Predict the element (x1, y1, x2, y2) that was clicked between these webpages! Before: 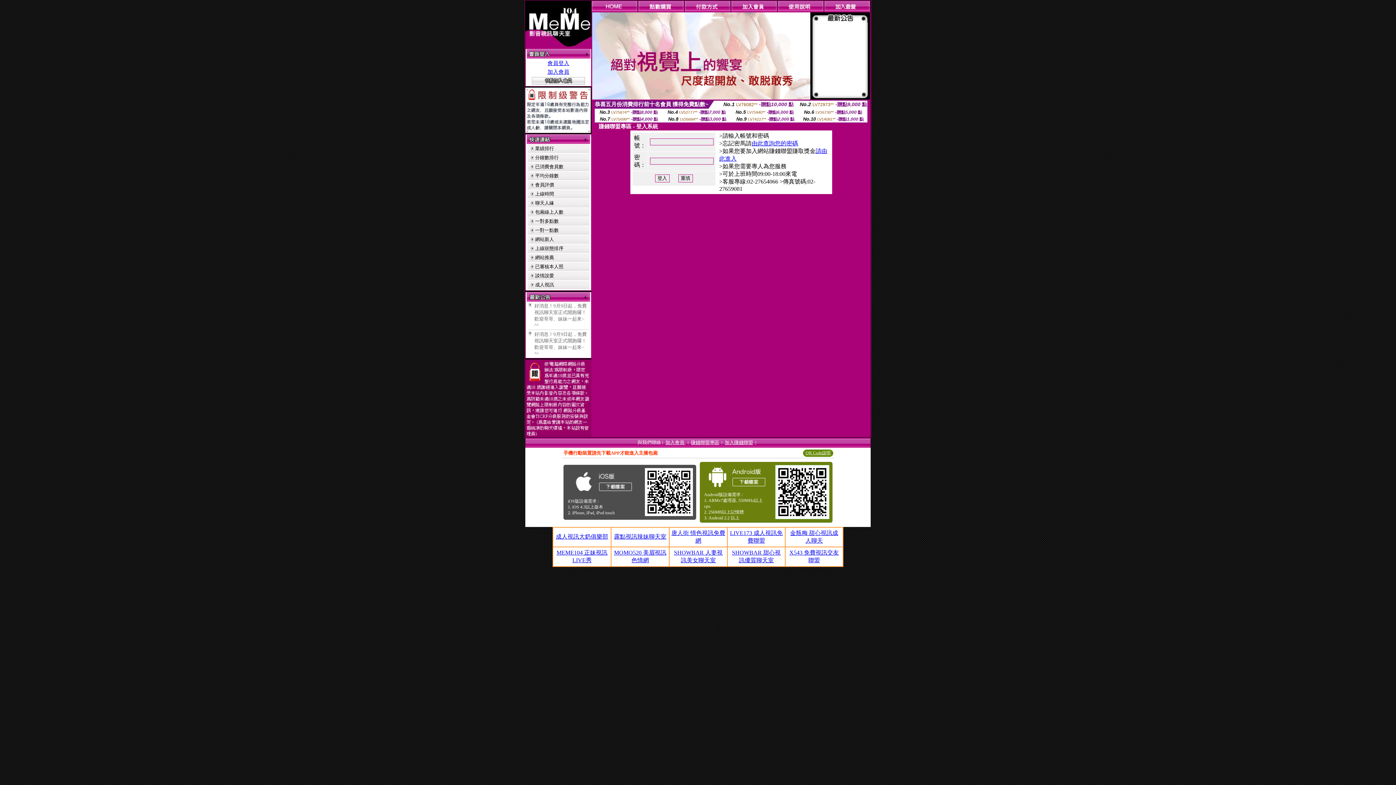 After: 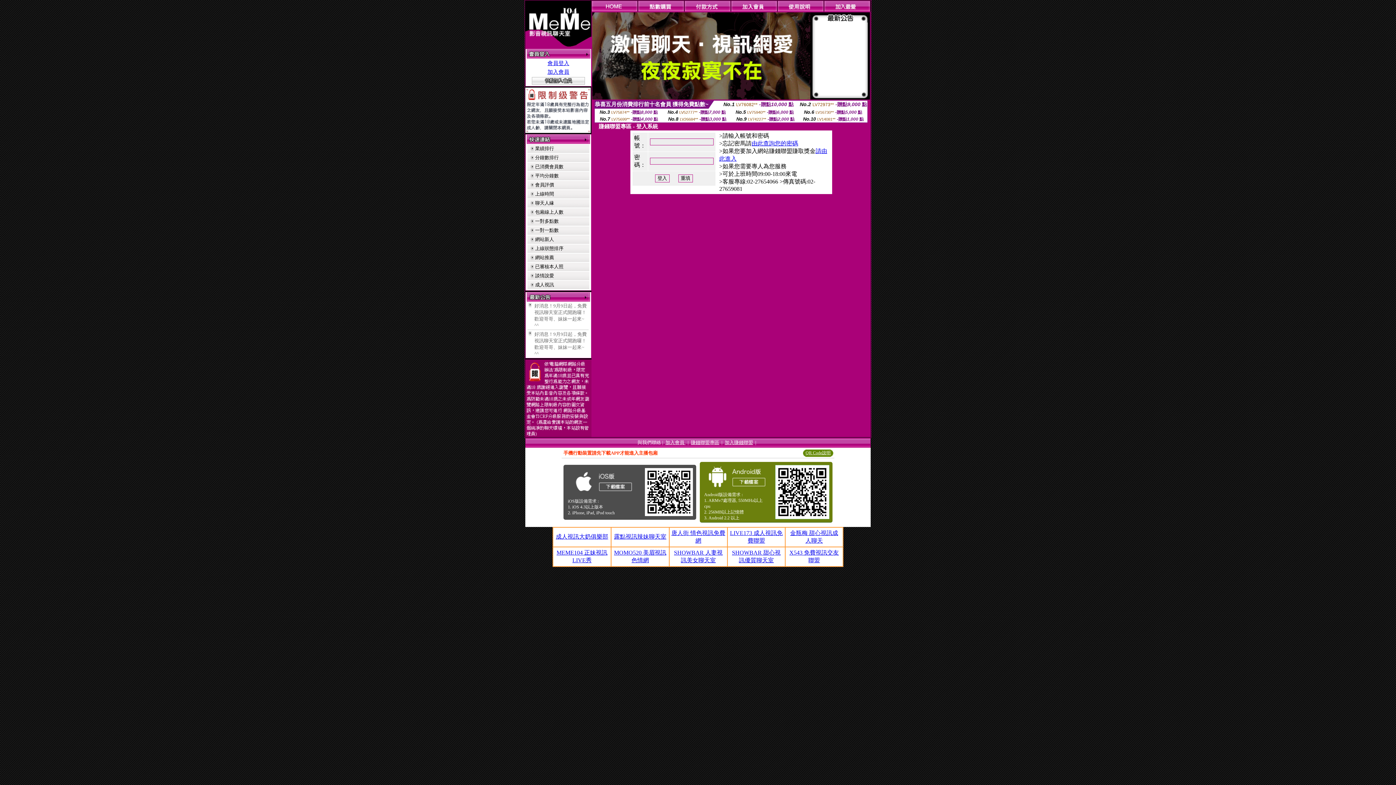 Action: label: QR Code說明 bbox: (805, 450, 830, 455)